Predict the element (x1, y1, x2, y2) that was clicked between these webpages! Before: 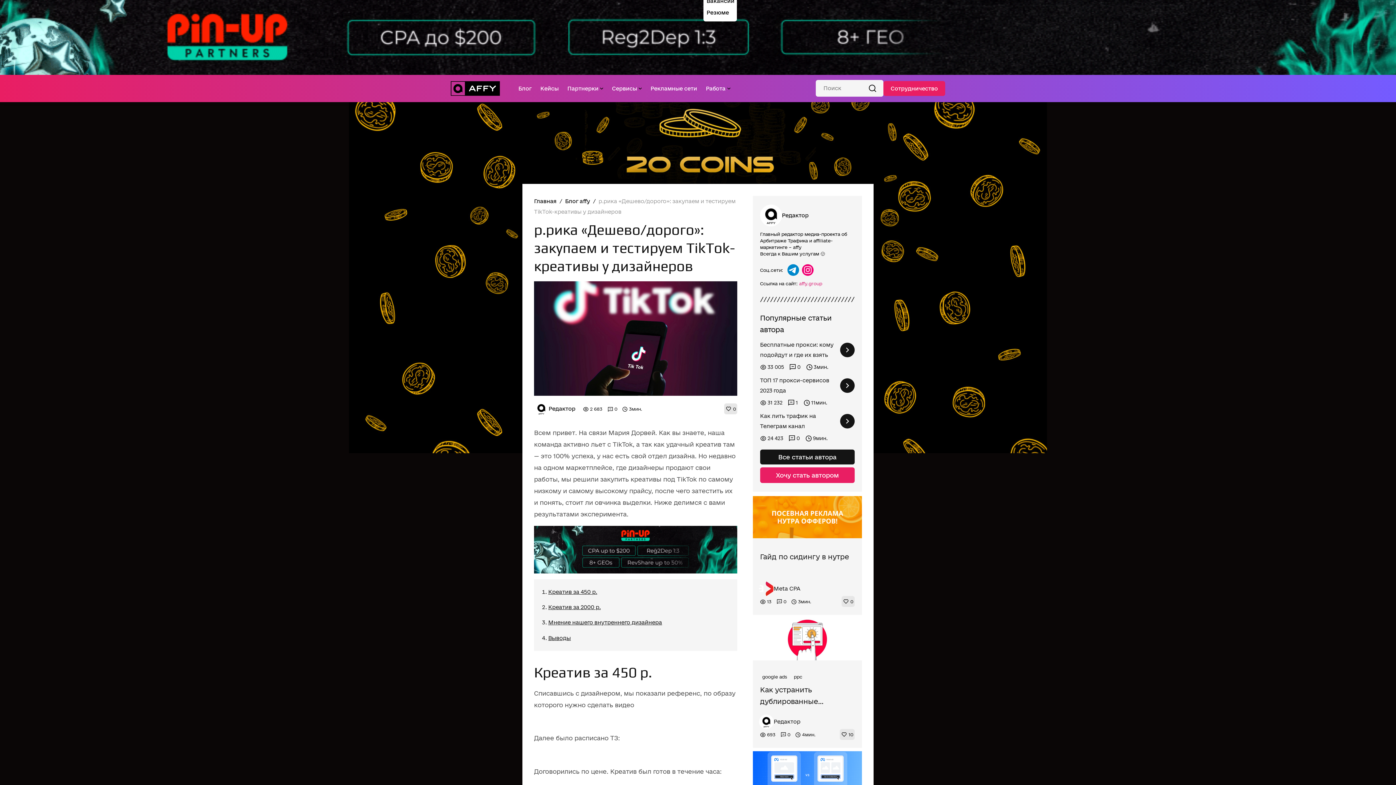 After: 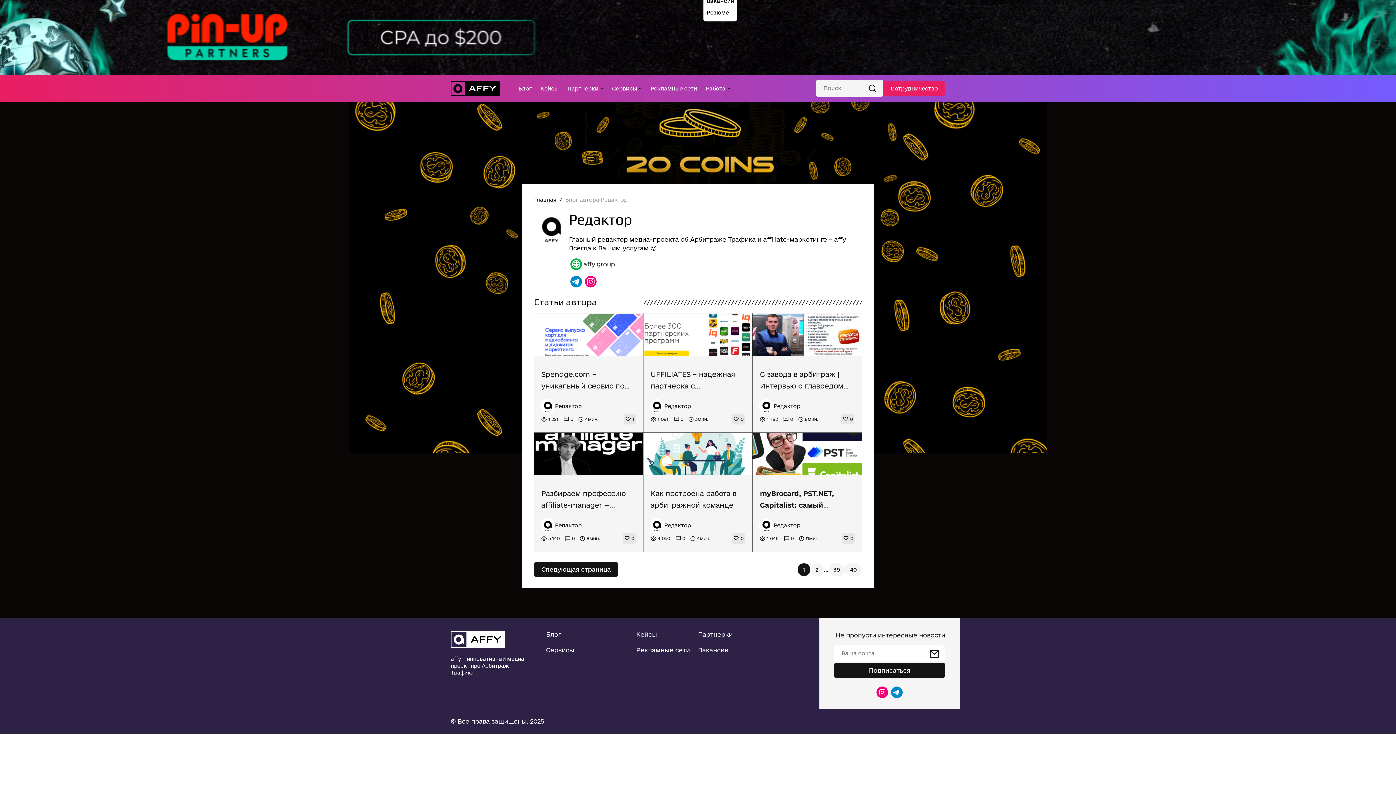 Action: bbox: (760, 204, 854, 226) label: Редактор